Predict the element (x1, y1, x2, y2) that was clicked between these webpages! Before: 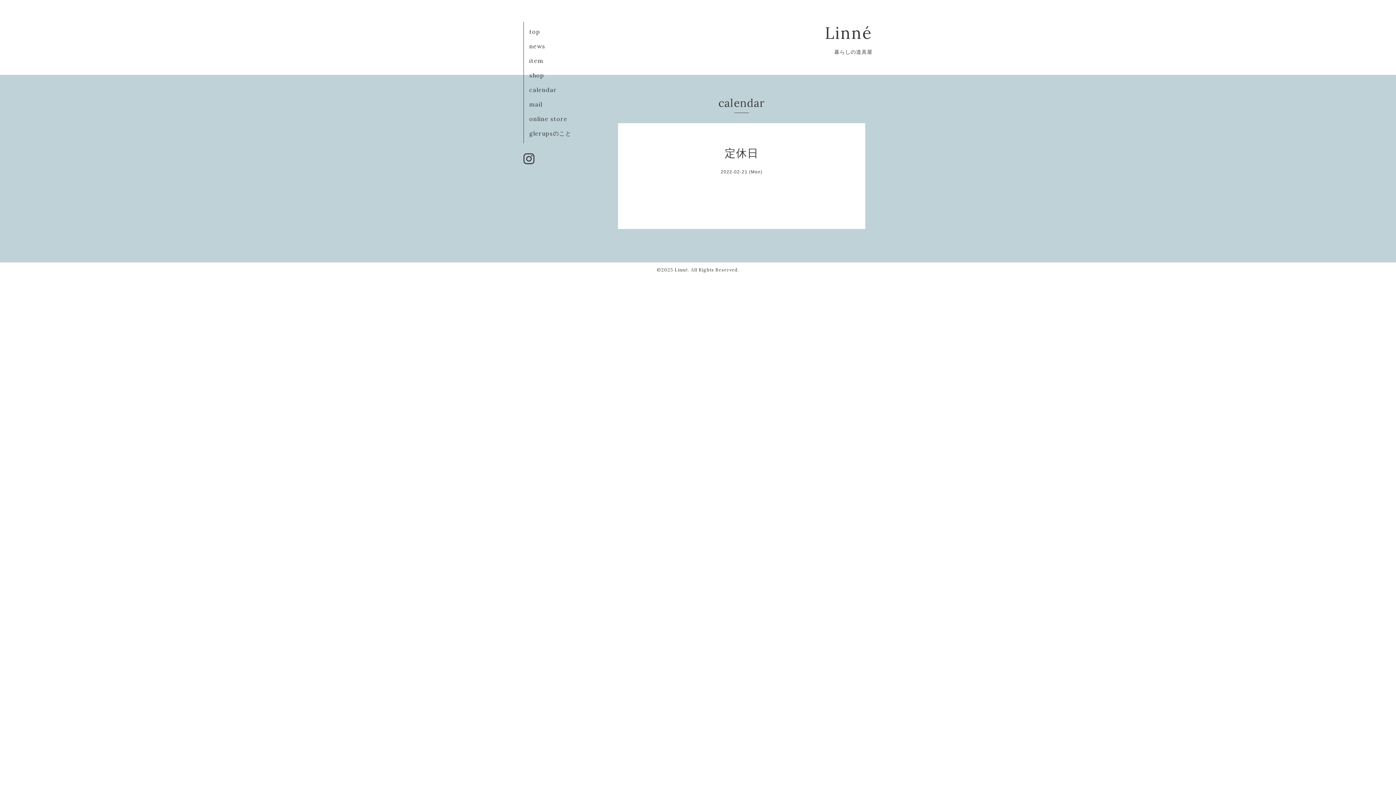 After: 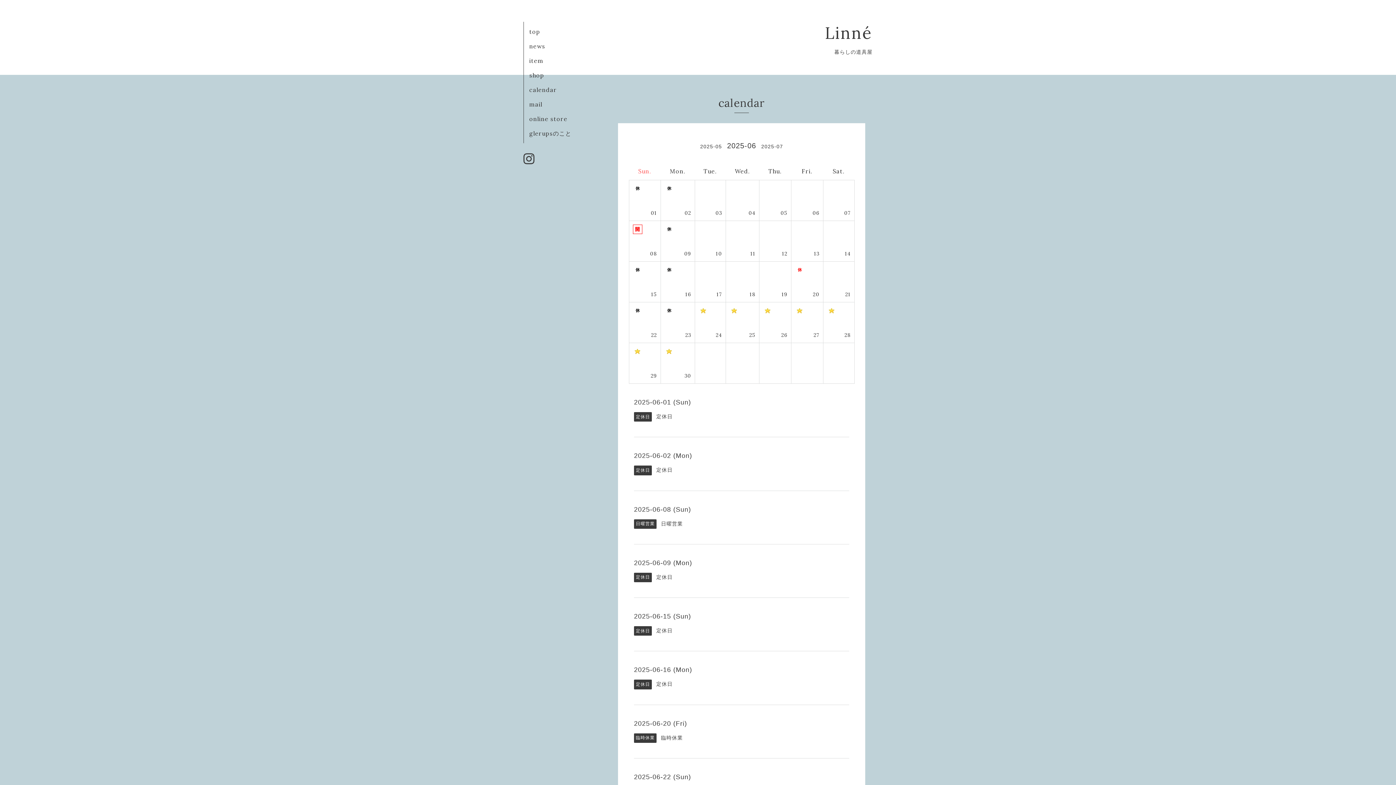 Action: bbox: (529, 86, 557, 93) label: calendar